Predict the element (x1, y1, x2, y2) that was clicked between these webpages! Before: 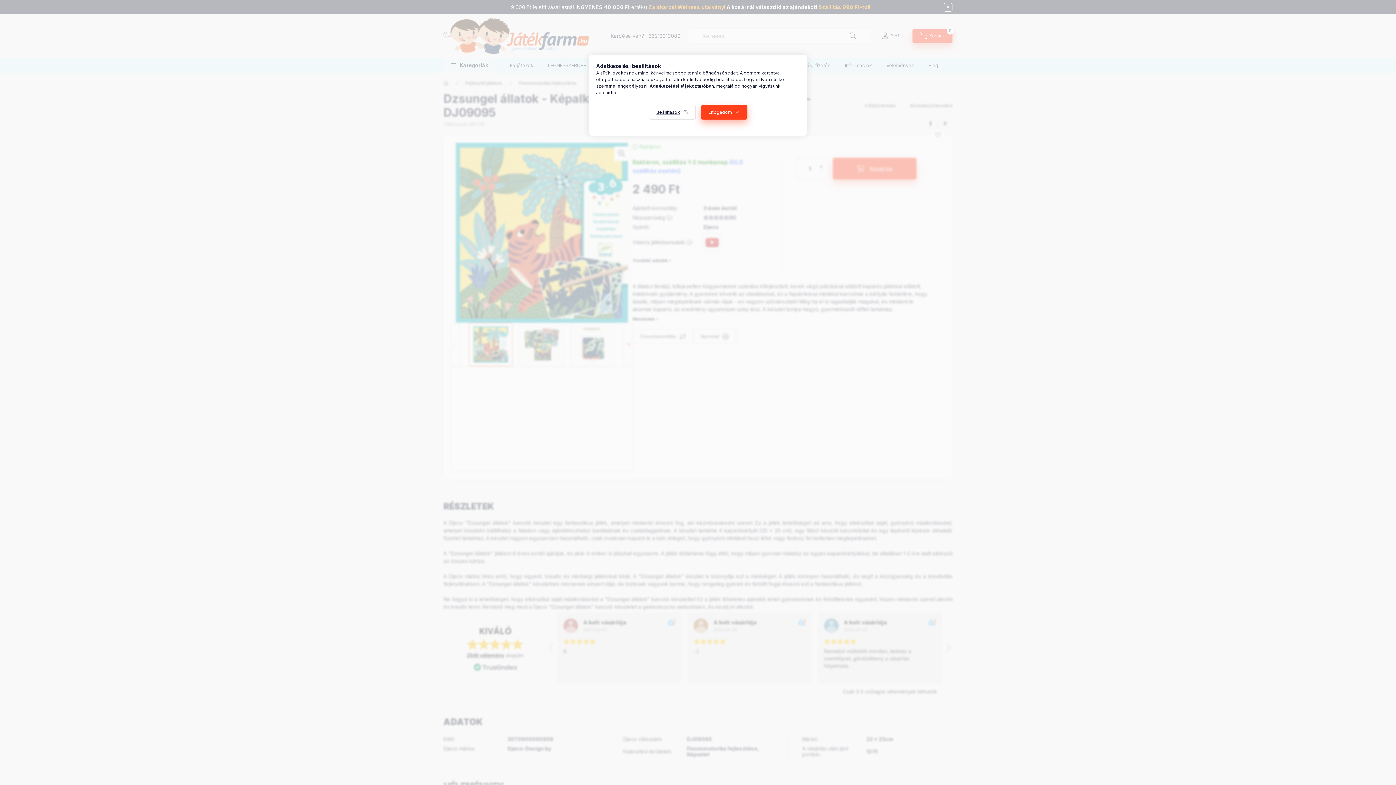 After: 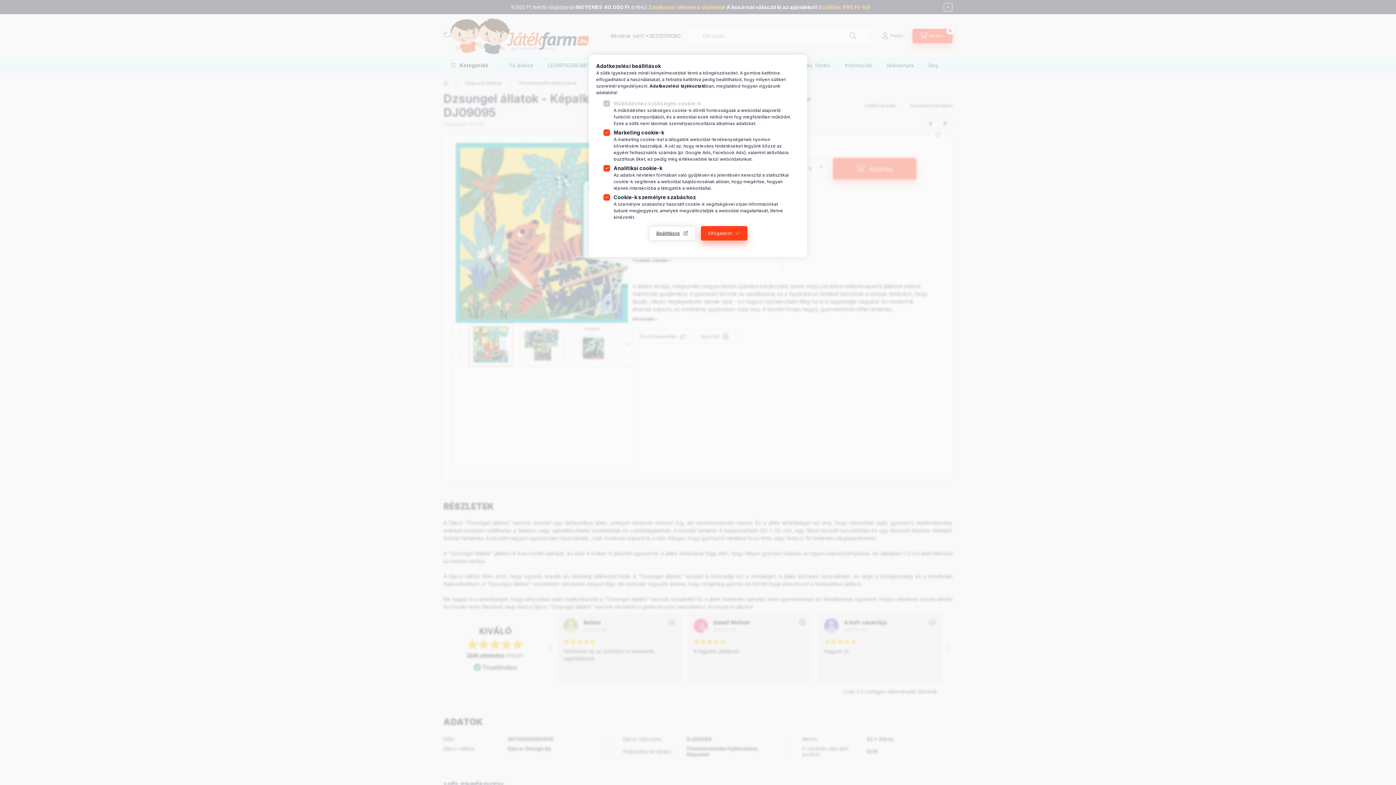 Action: label: Beállítások bbox: (648, 105, 695, 119)